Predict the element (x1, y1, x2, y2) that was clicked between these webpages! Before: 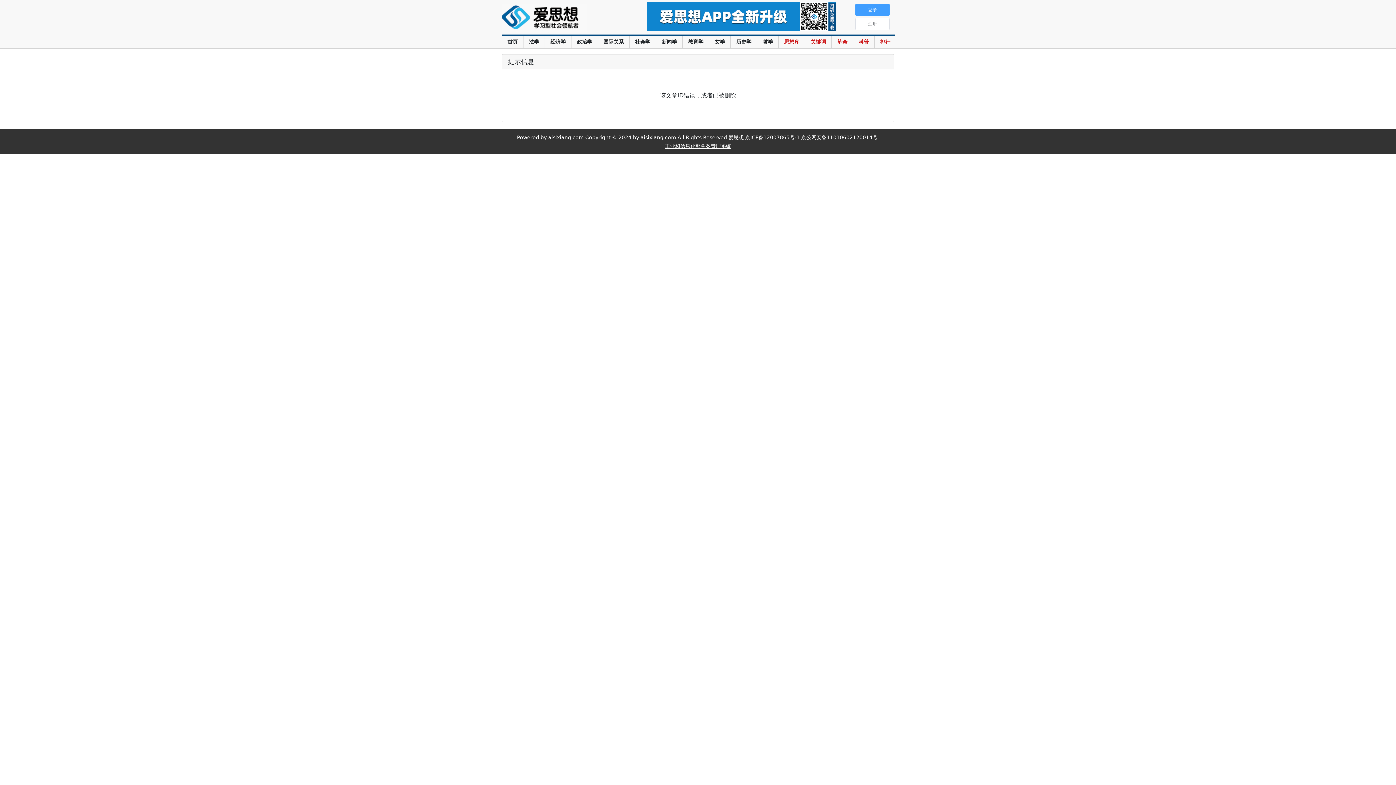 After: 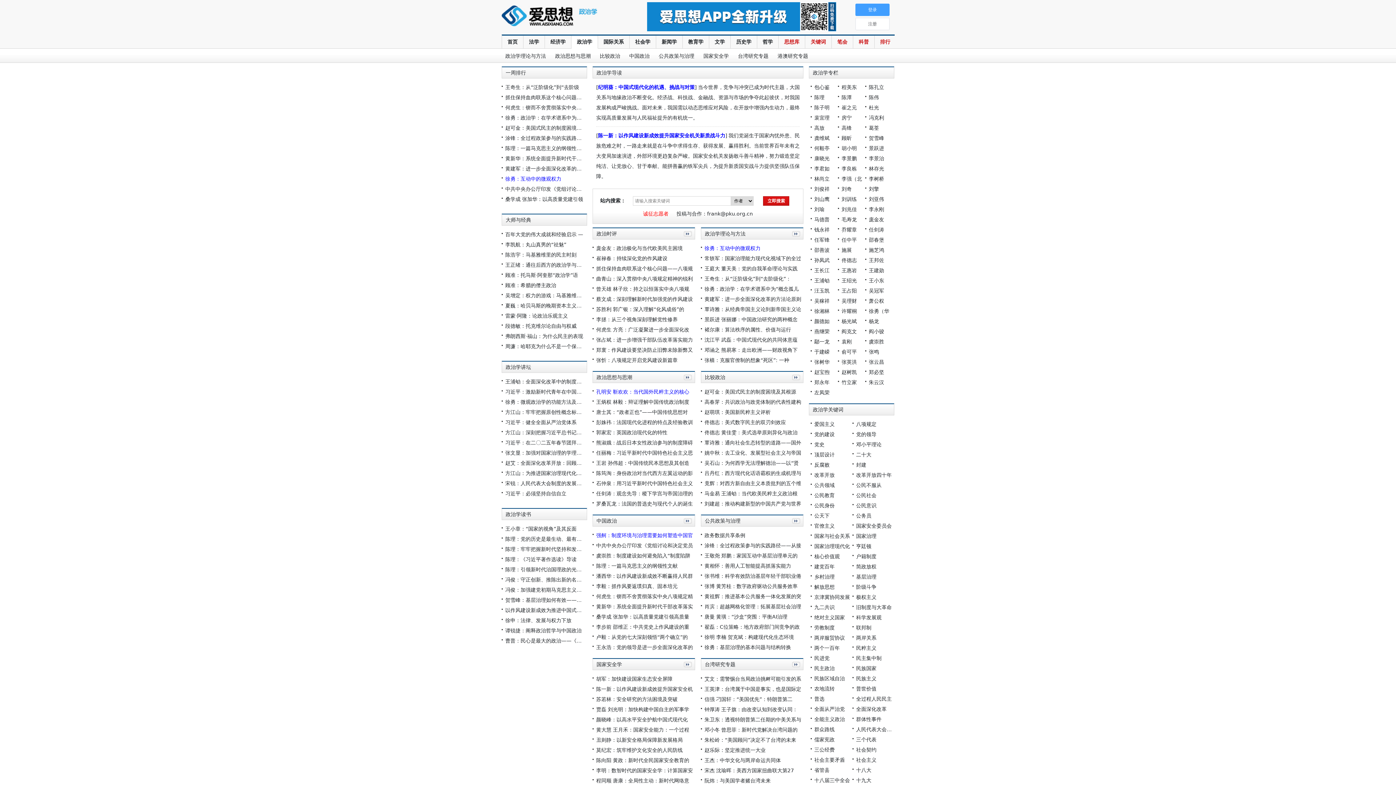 Action: label: 政治学 bbox: (577, 38, 592, 44)